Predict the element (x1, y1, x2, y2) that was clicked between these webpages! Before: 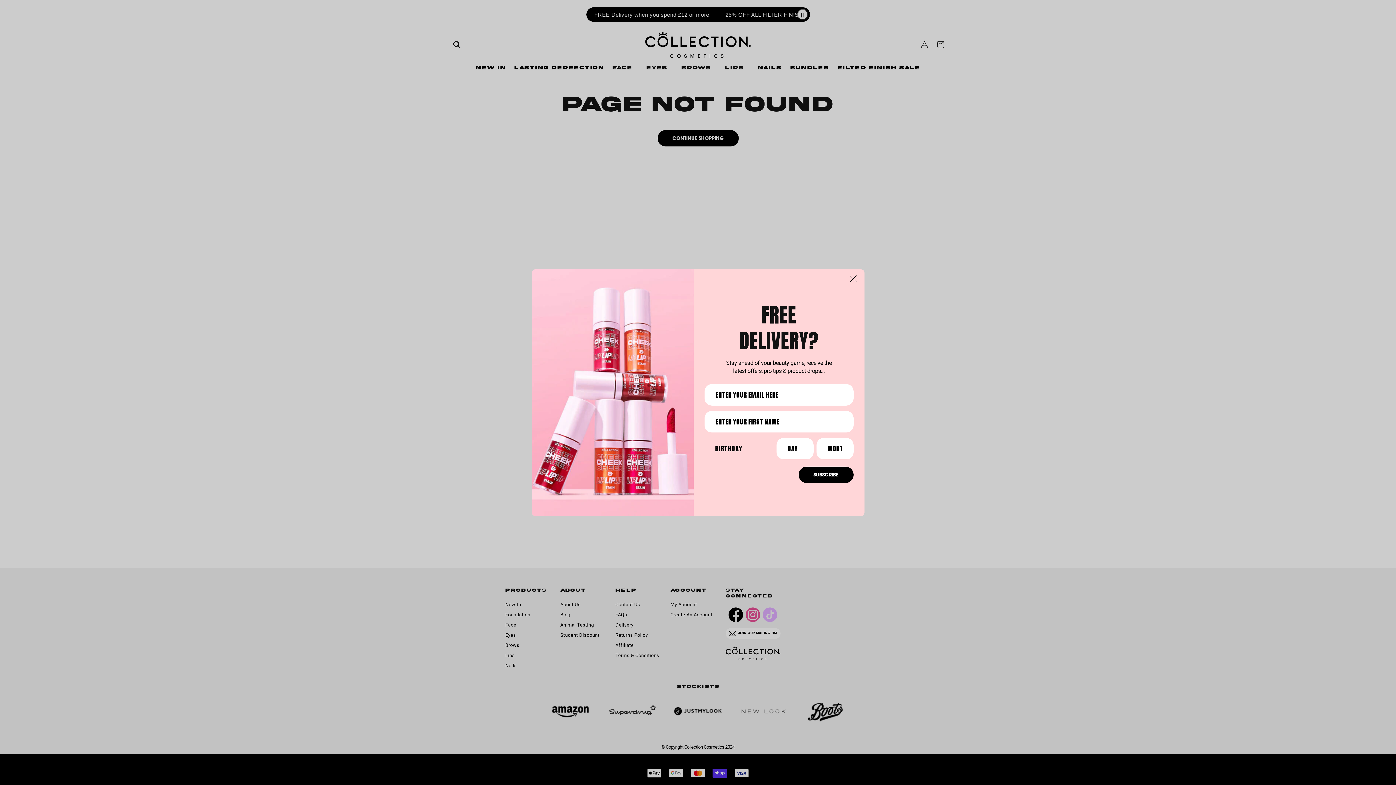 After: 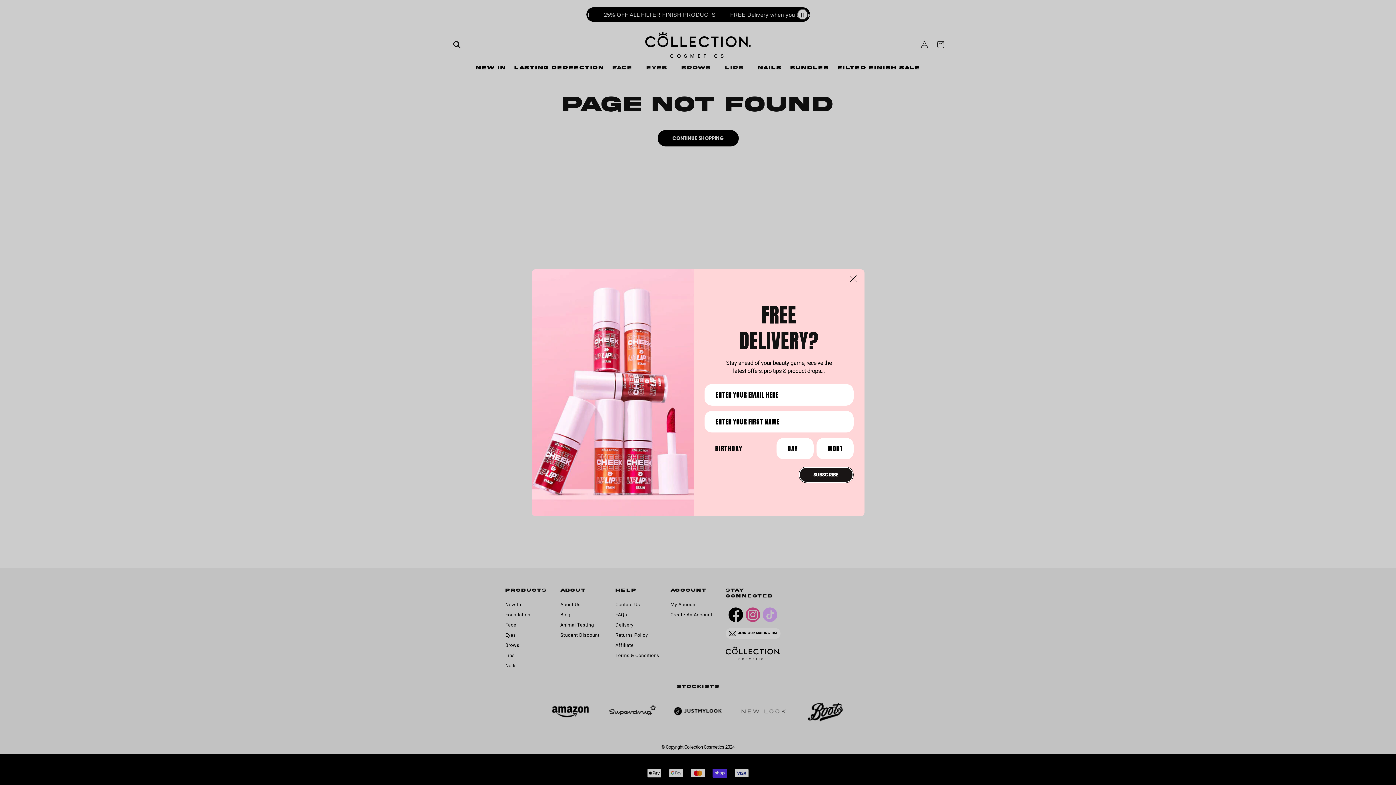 Action: bbox: (798, 466, 853, 483) label: SUBSCRIBE